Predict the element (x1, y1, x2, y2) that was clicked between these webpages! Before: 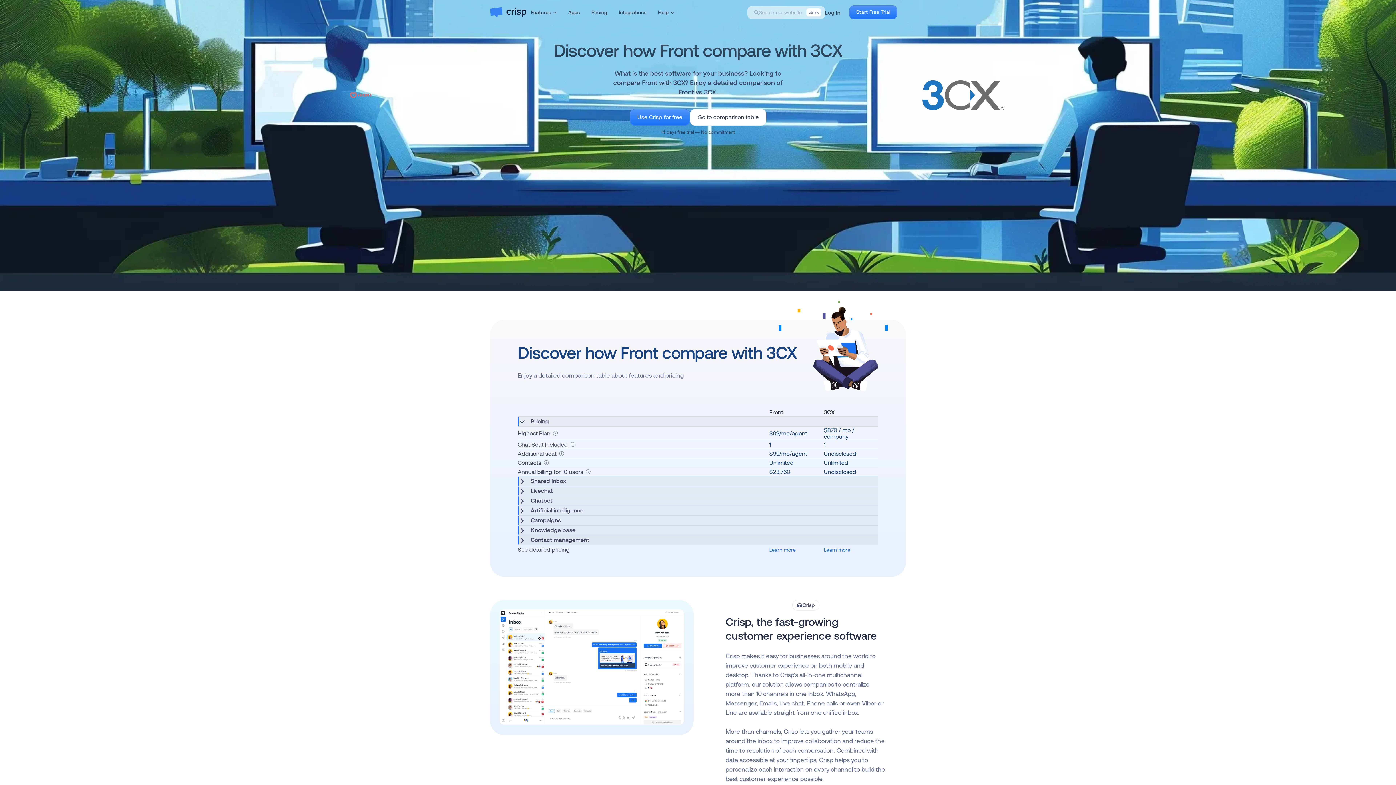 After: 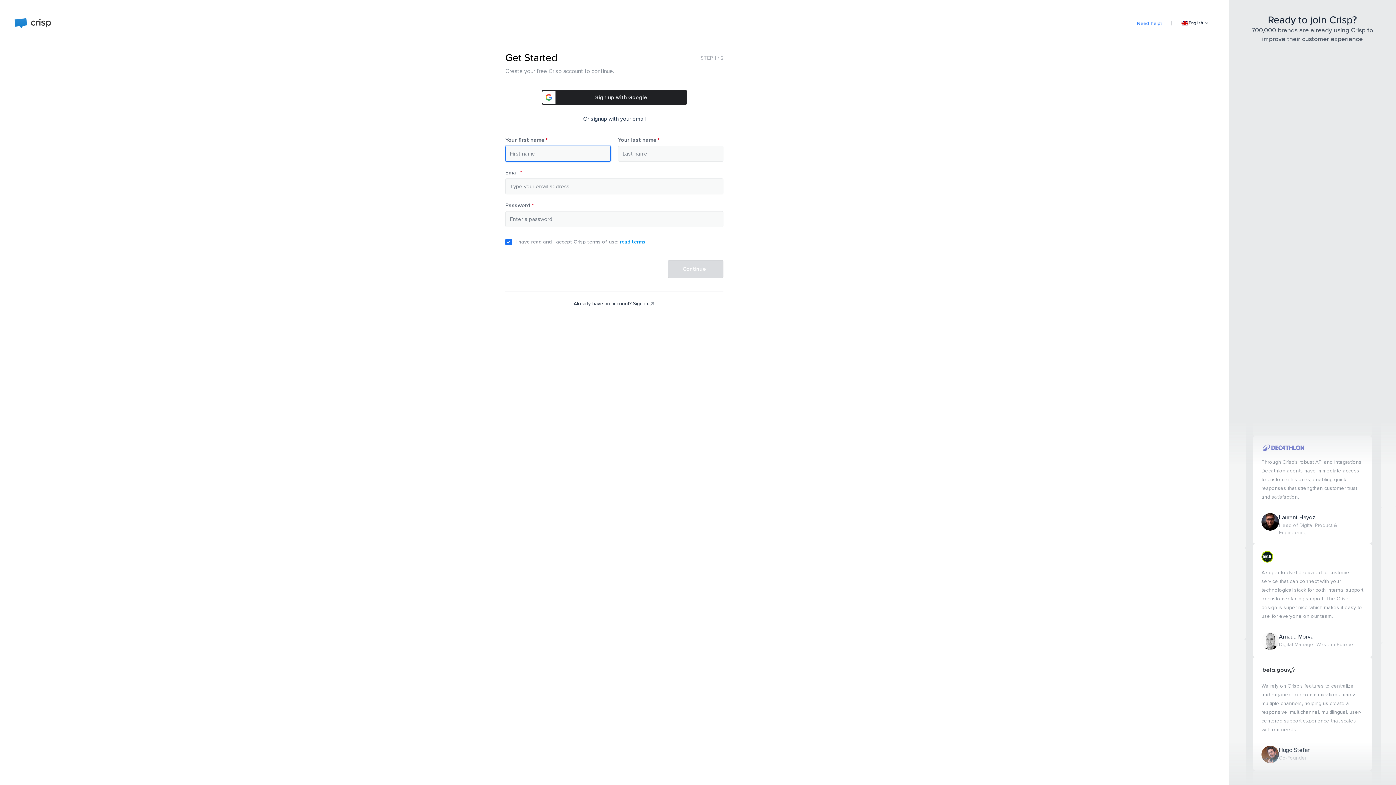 Action: bbox: (629, 109, 690, 125) label: Use Crisp for free